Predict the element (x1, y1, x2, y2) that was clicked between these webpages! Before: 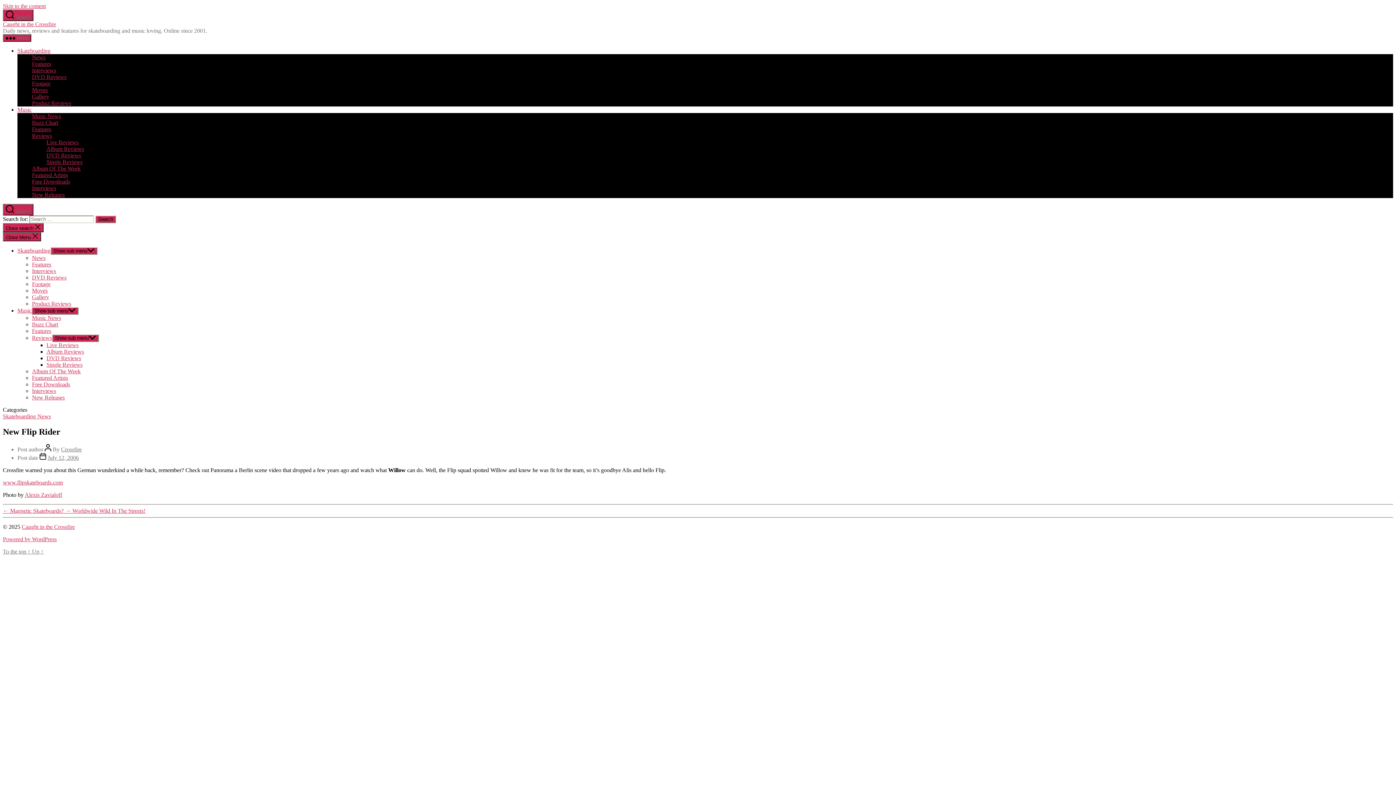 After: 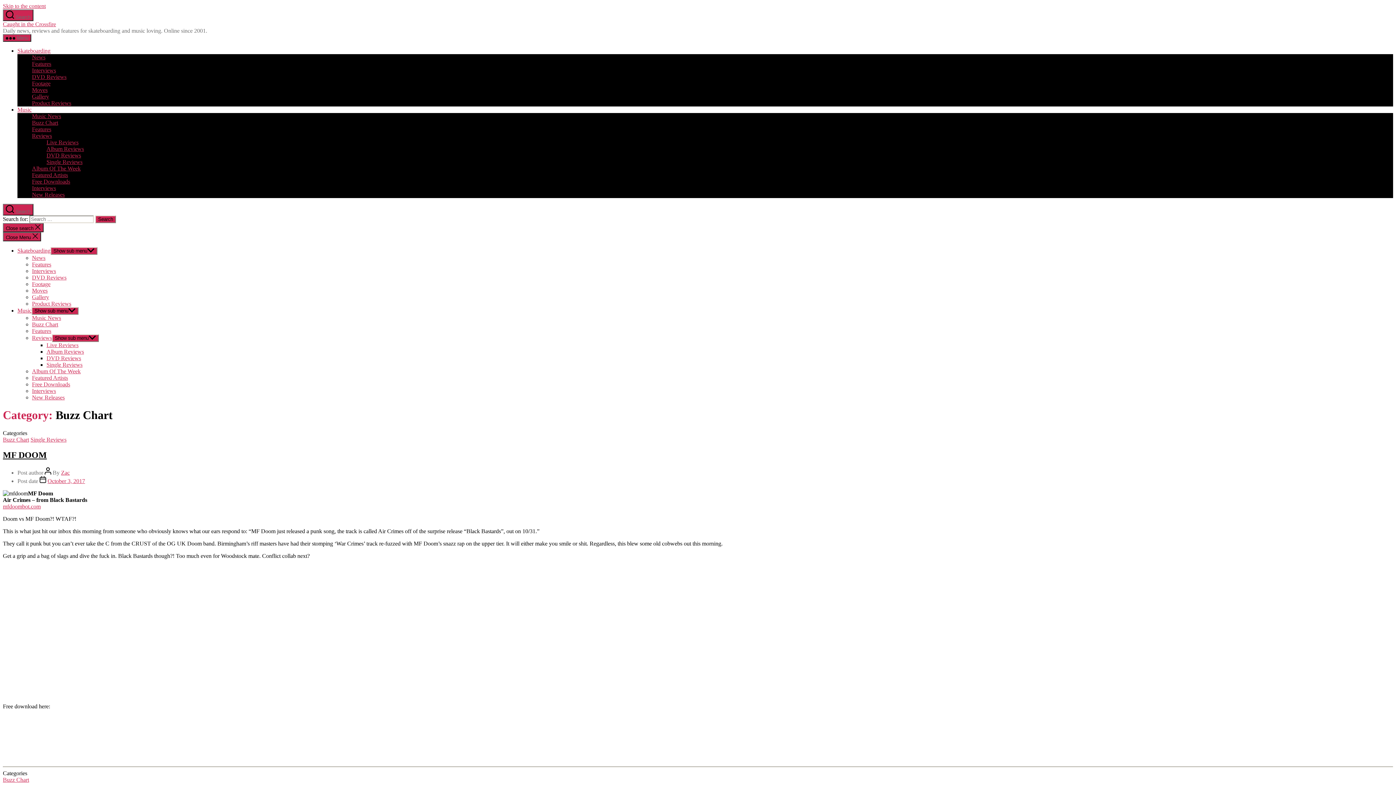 Action: label: Buzz Chart bbox: (32, 321, 58, 327)